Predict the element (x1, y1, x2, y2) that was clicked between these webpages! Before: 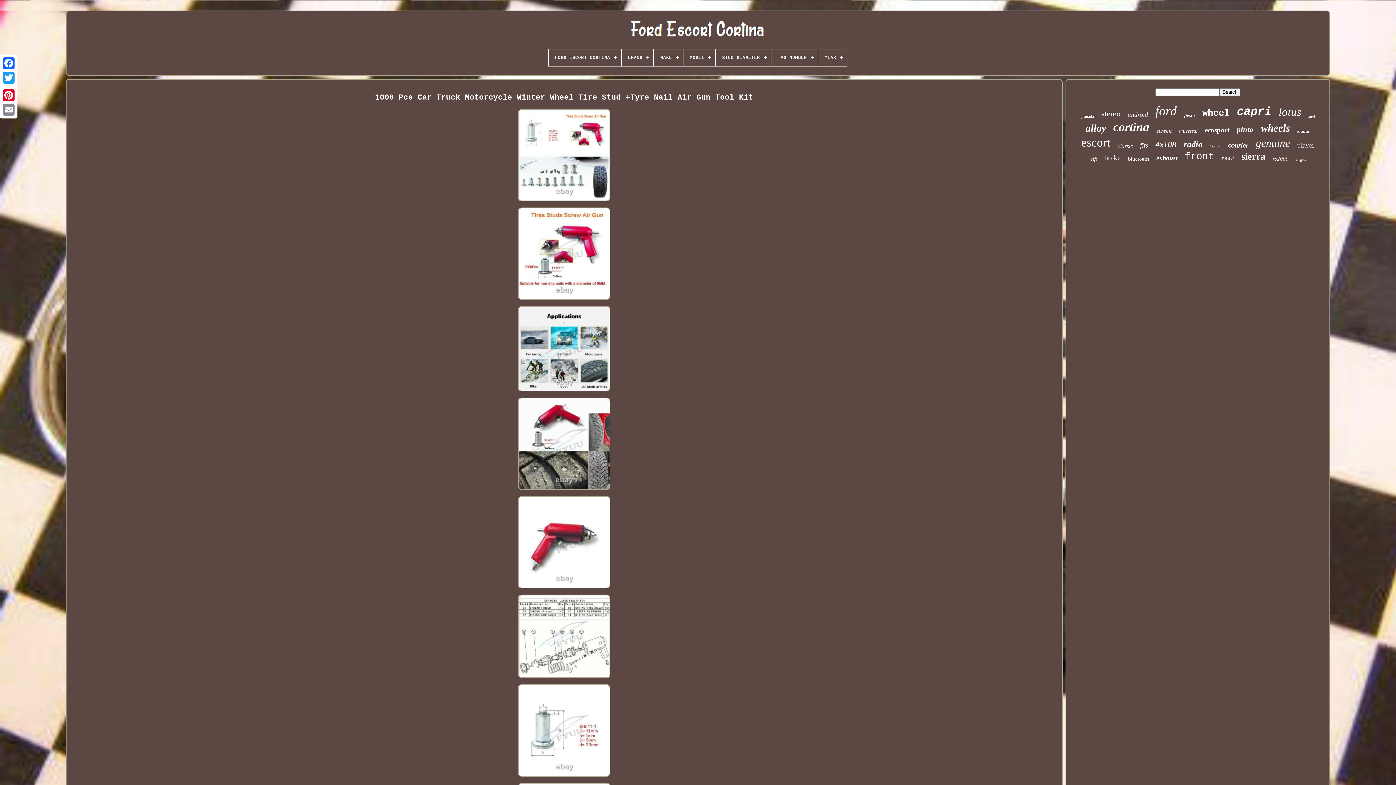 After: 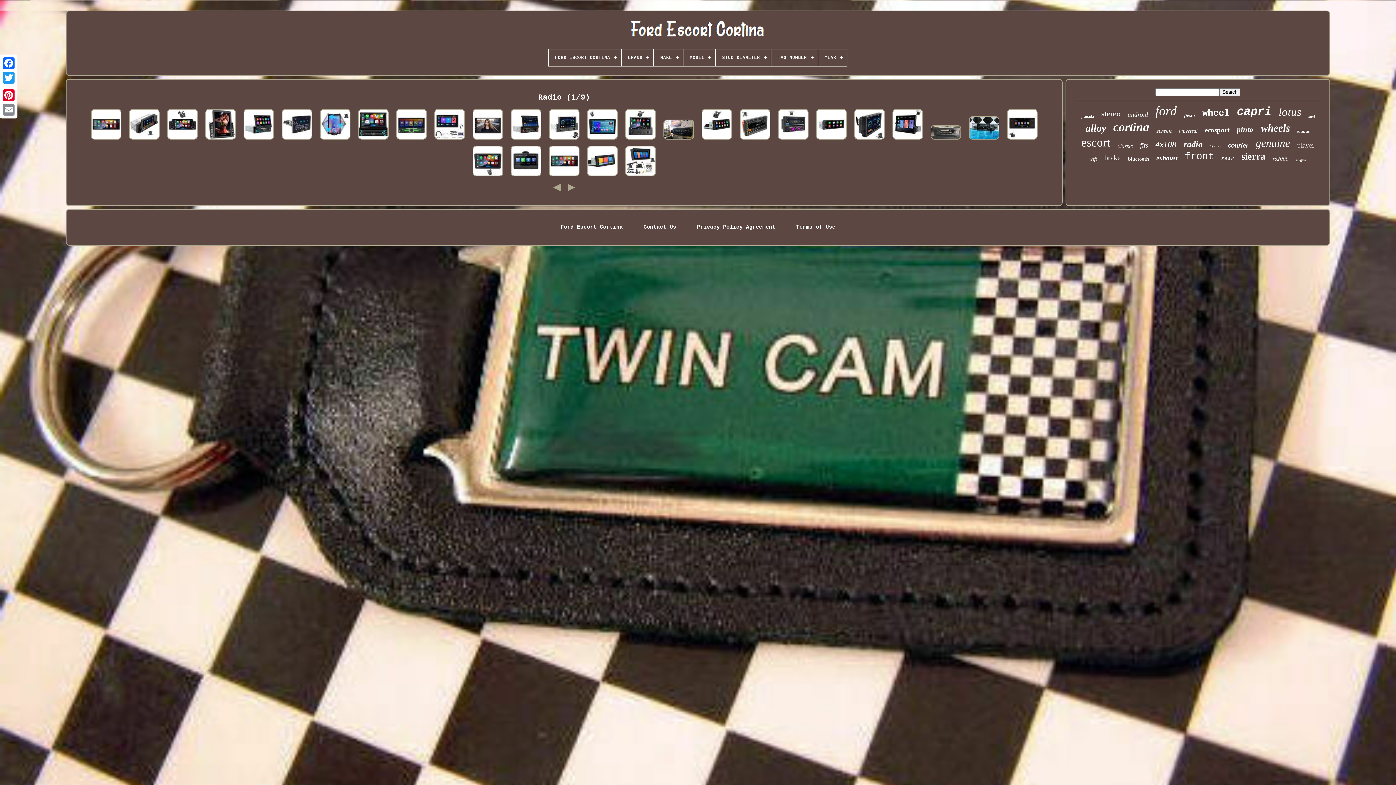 Action: bbox: (1184, 139, 1203, 149) label: radio